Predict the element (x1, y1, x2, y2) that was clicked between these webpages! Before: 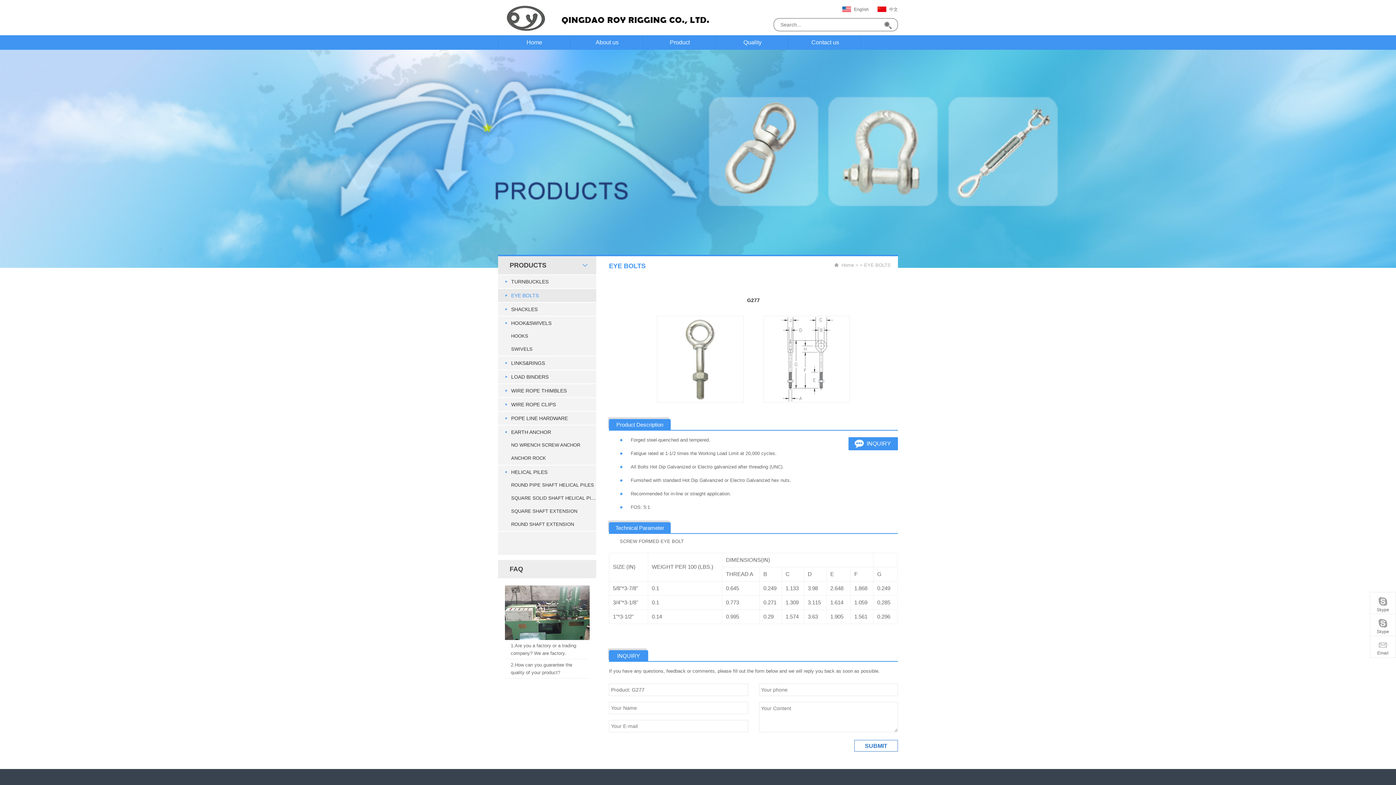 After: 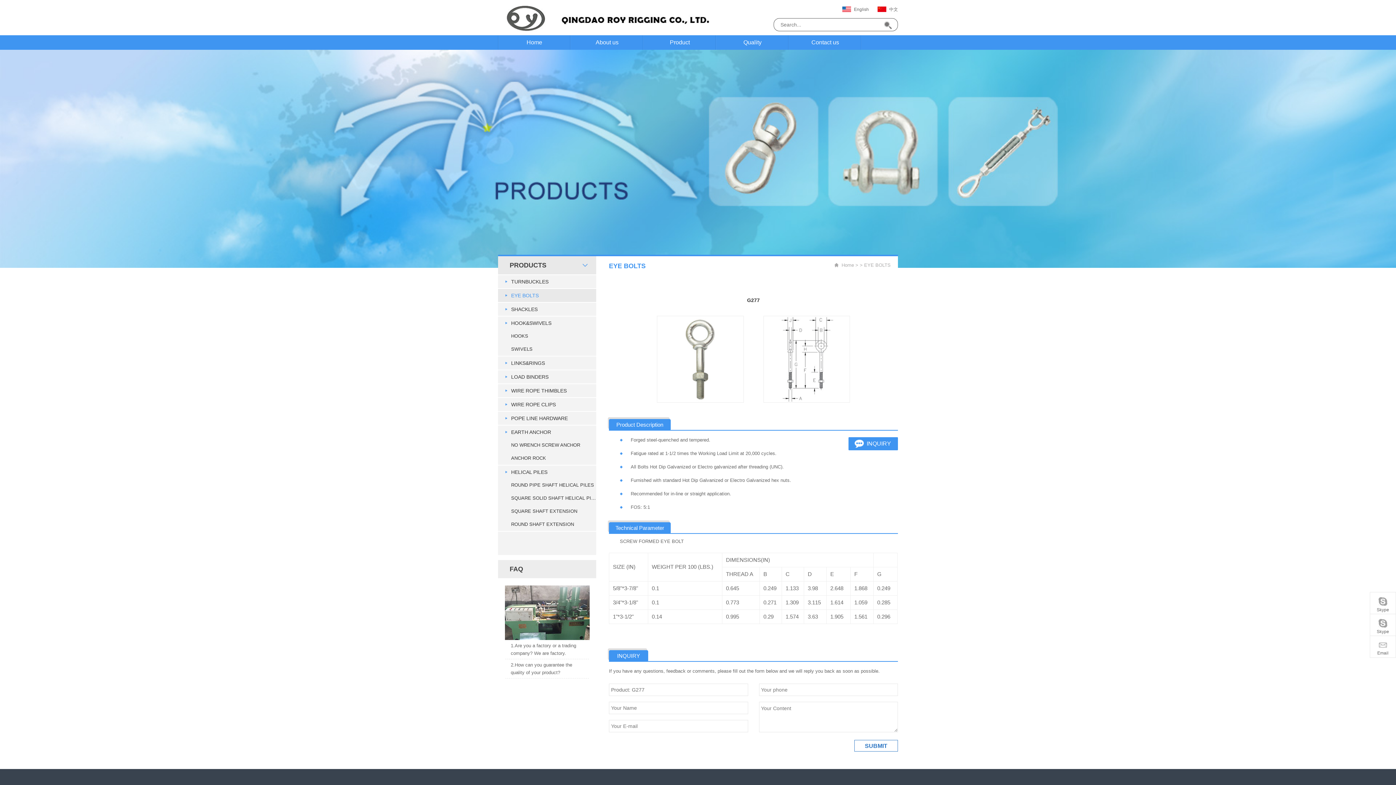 Action: bbox: (763, 316, 849, 402)